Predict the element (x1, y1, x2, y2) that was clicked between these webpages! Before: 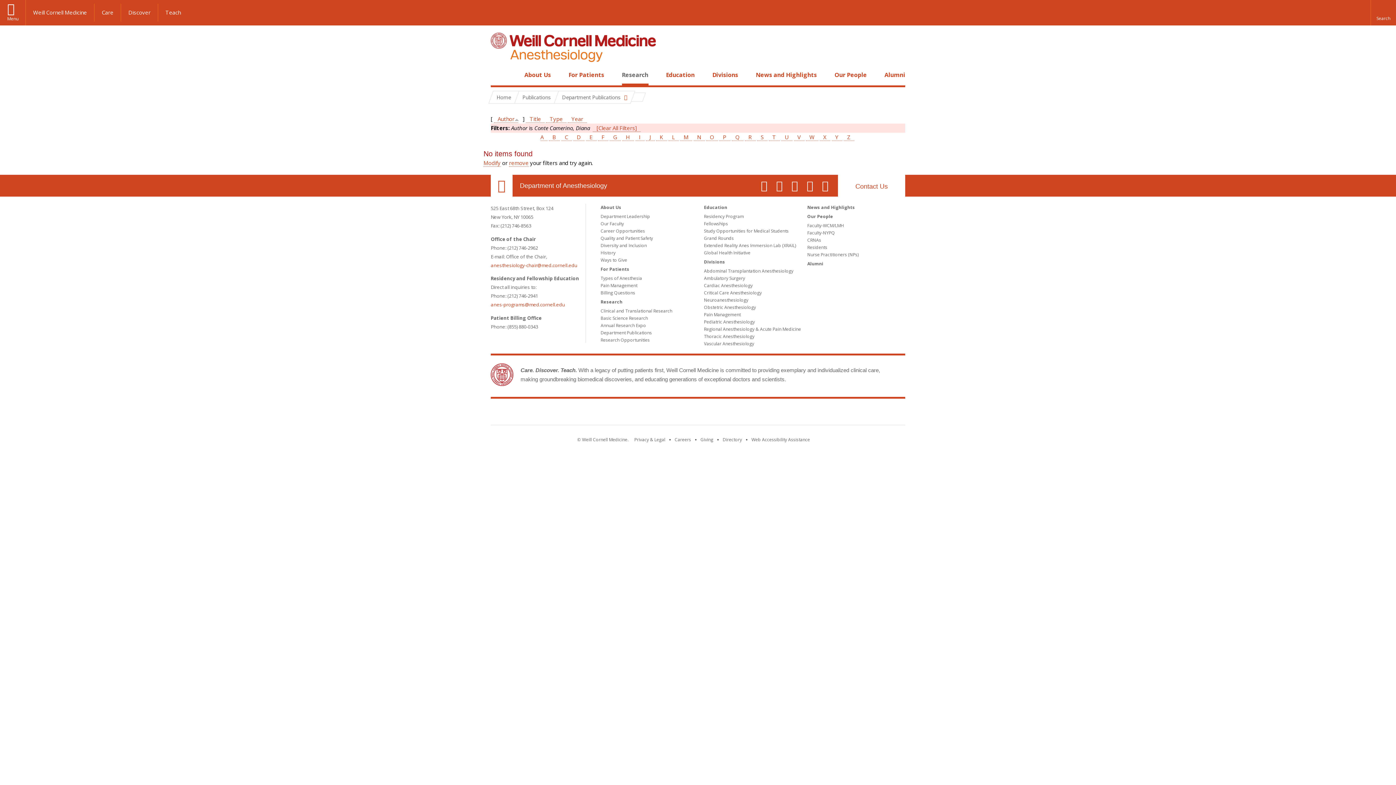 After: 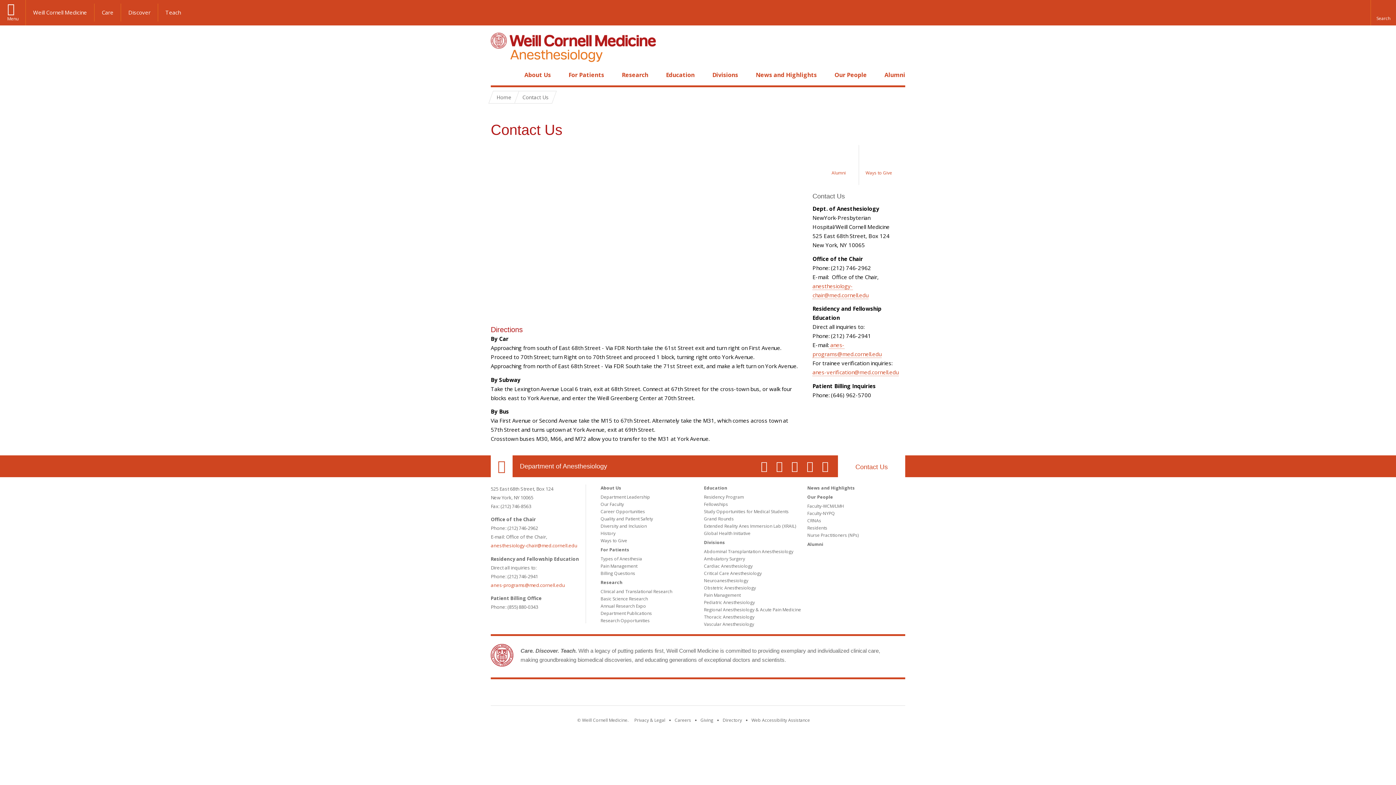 Action: label: Contact Us bbox: (838, 174, 905, 196)